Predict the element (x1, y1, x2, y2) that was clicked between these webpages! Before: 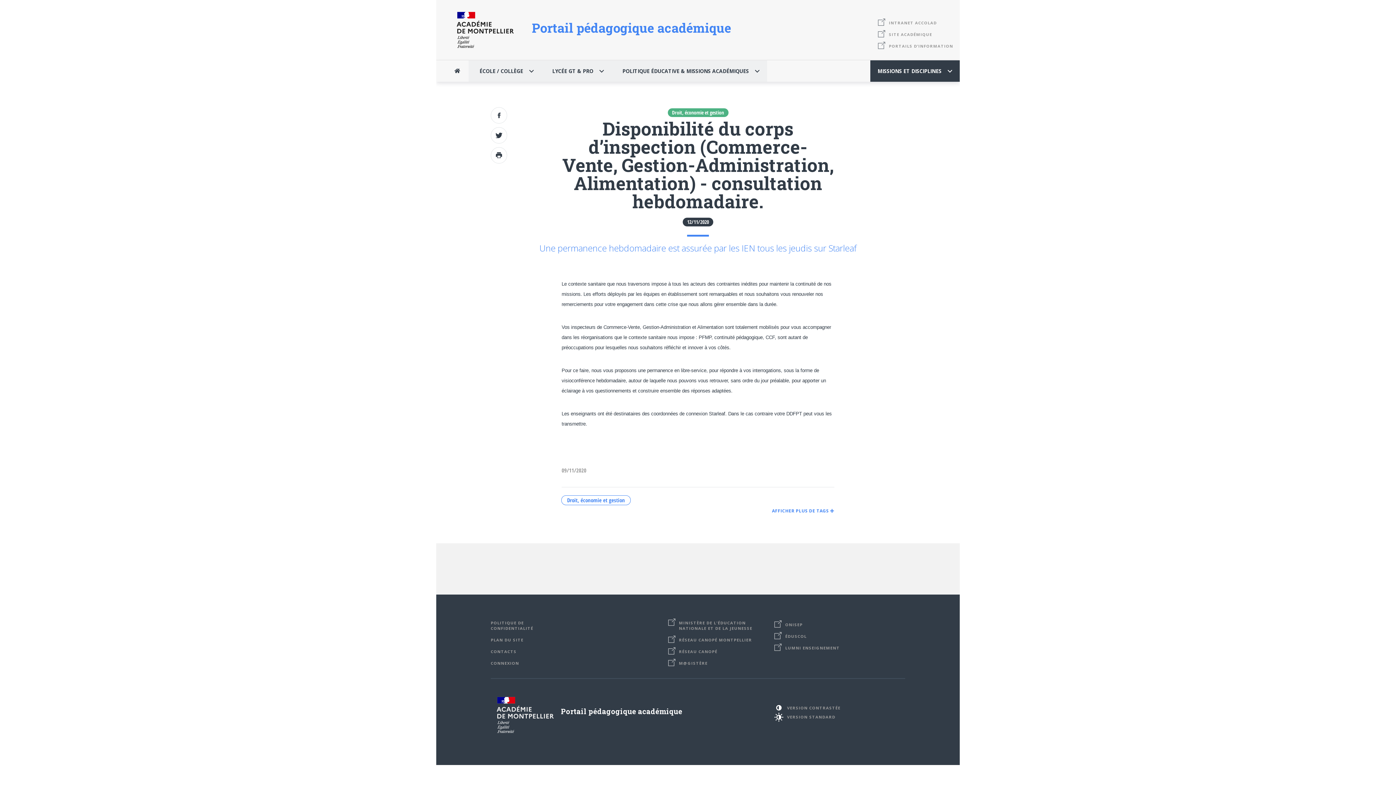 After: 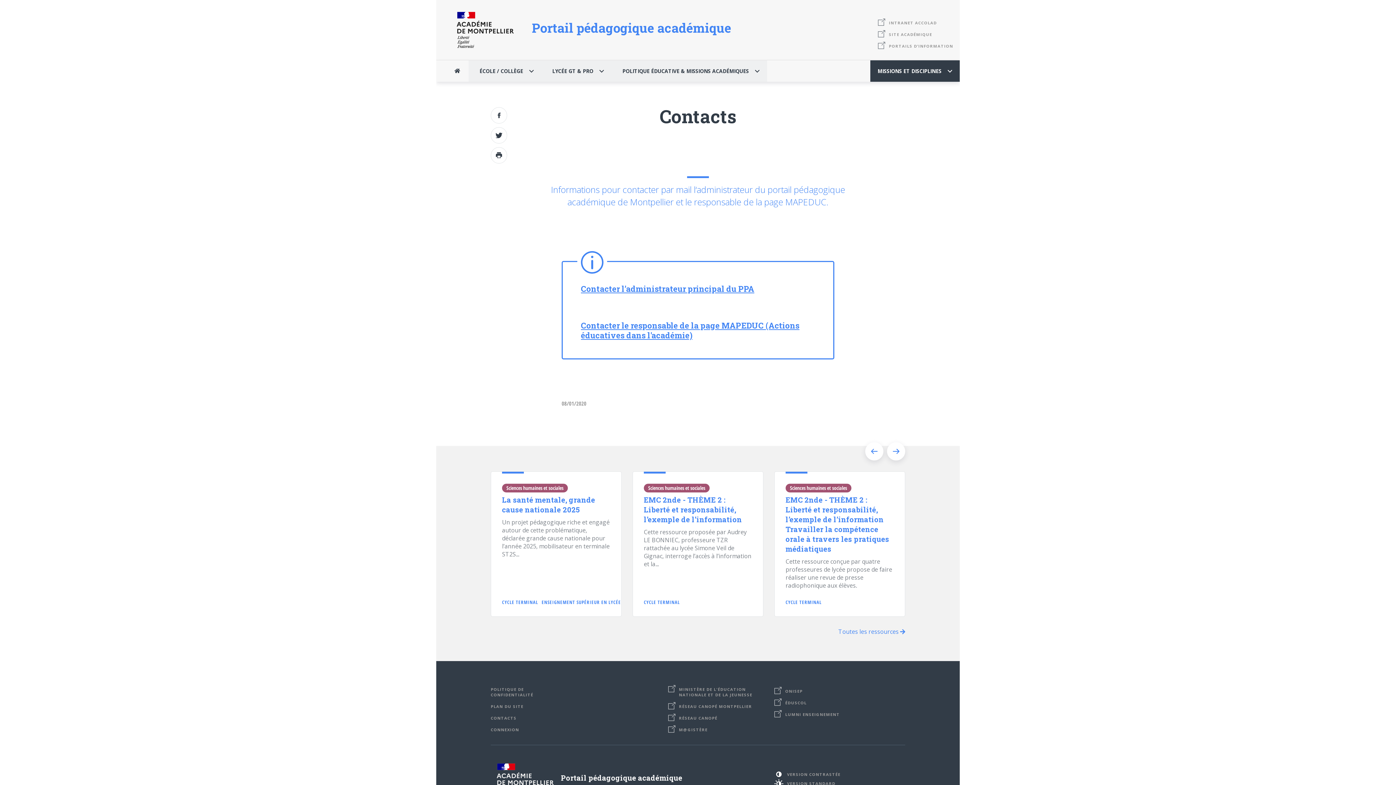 Action: label: CONTACTS bbox: (490, 649, 516, 654)